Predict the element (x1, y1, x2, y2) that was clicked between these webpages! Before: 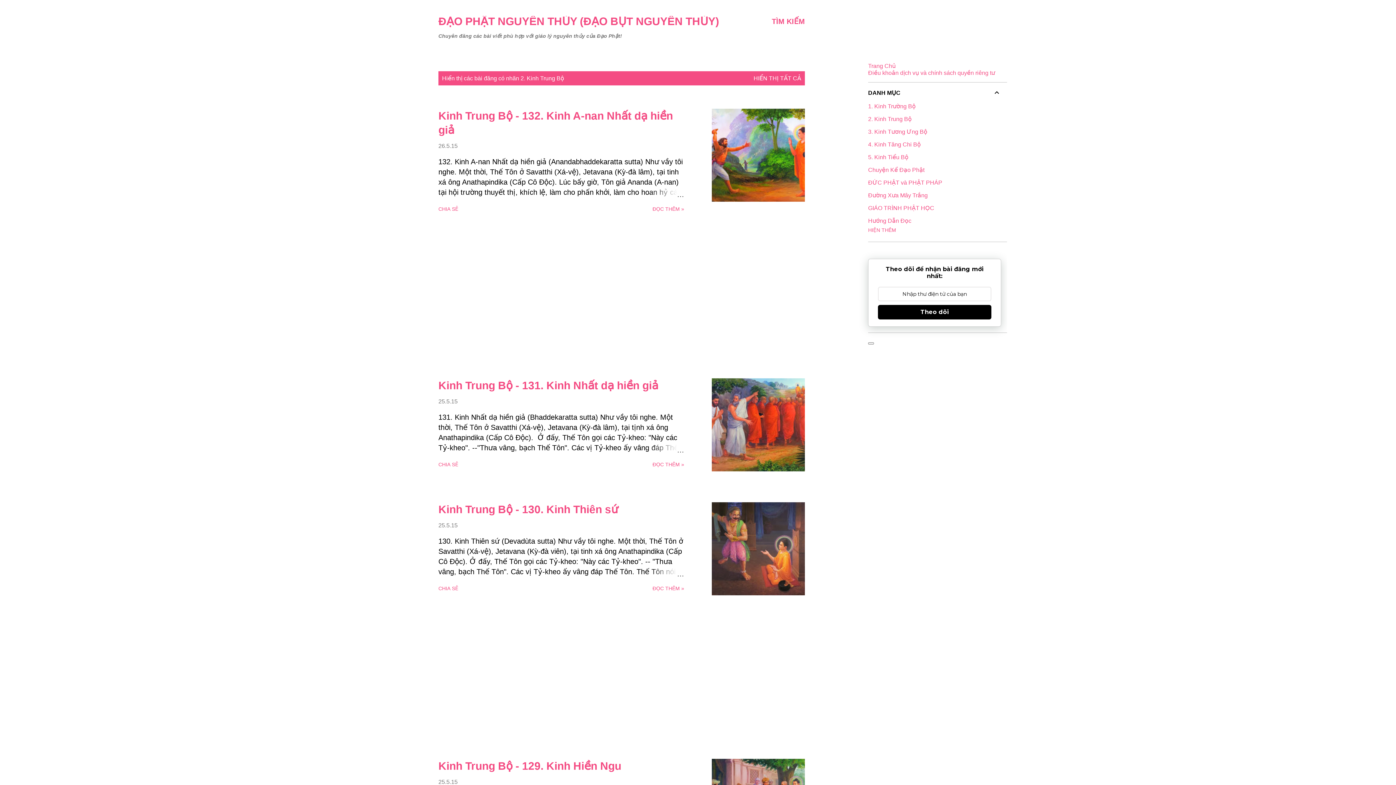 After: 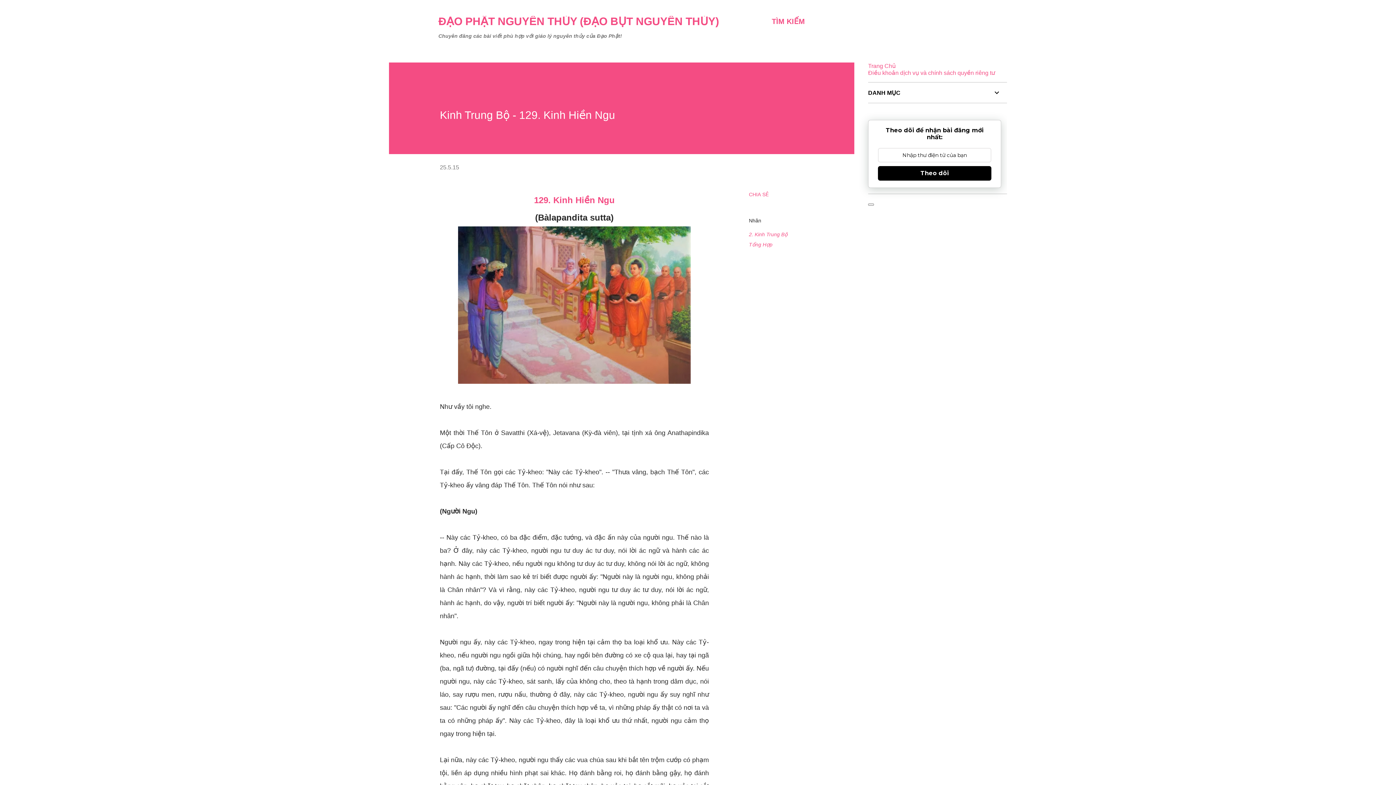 Action: bbox: (438, 760, 621, 772) label: Kinh Trung Bộ - 129. Kinh Hiền Ngu